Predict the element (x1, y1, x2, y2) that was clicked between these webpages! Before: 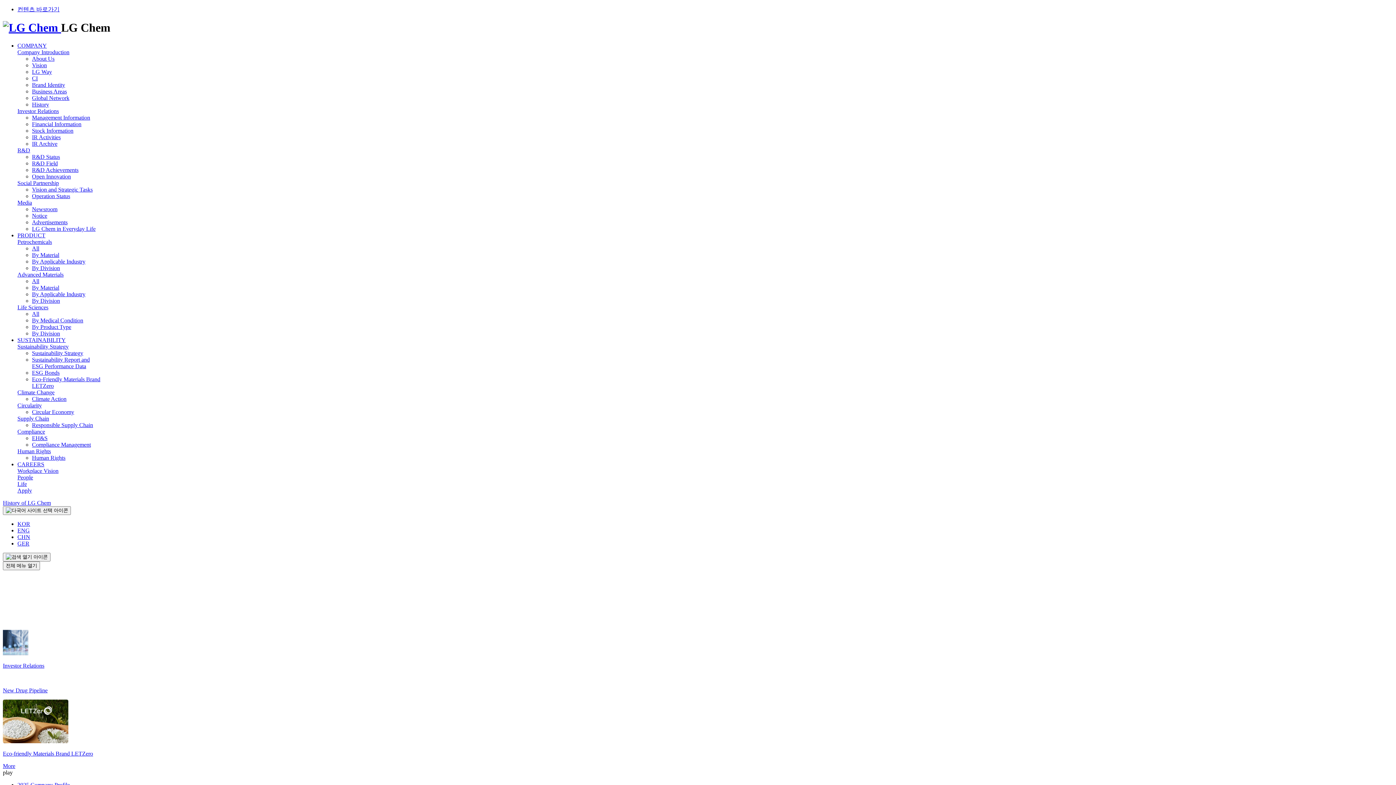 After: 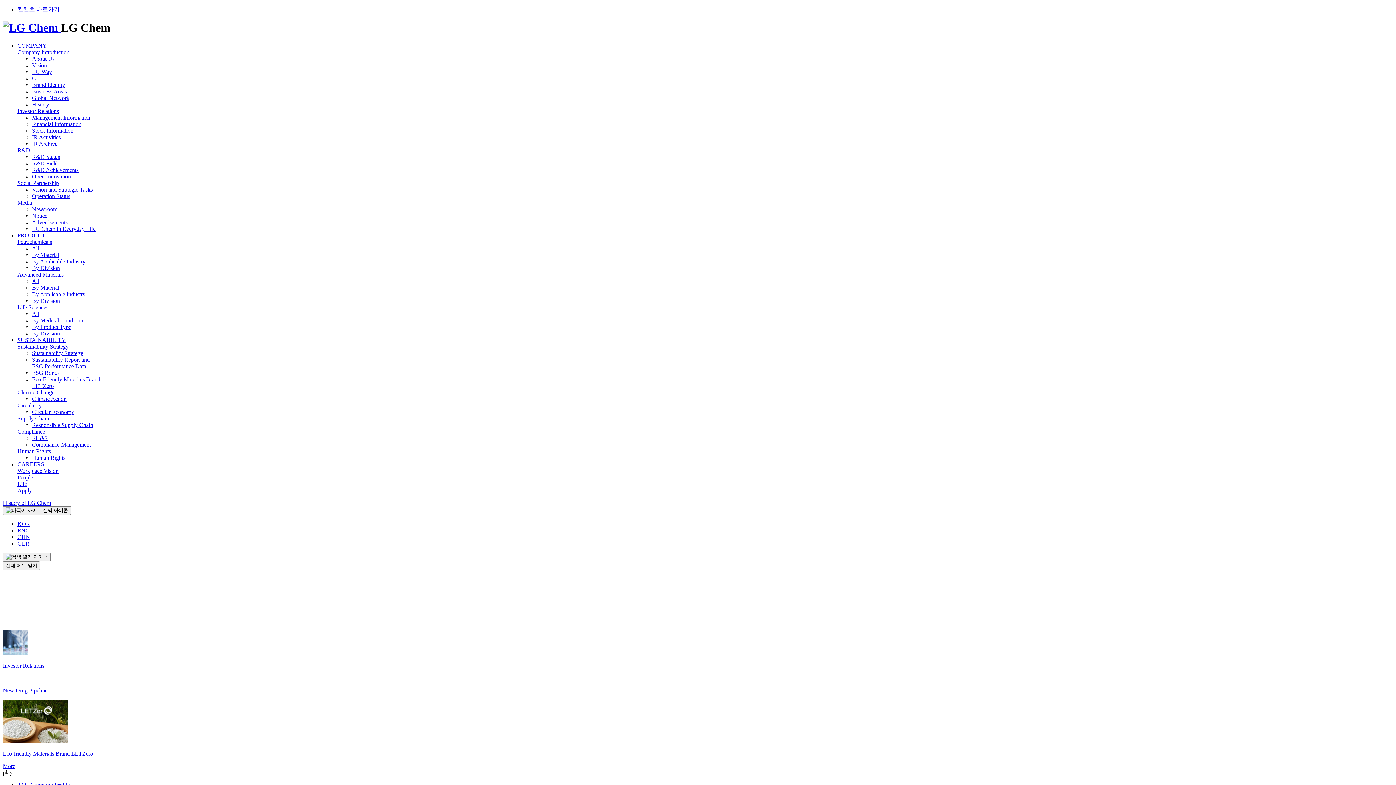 Action: bbox: (32, 62, 46, 68) label: Vision